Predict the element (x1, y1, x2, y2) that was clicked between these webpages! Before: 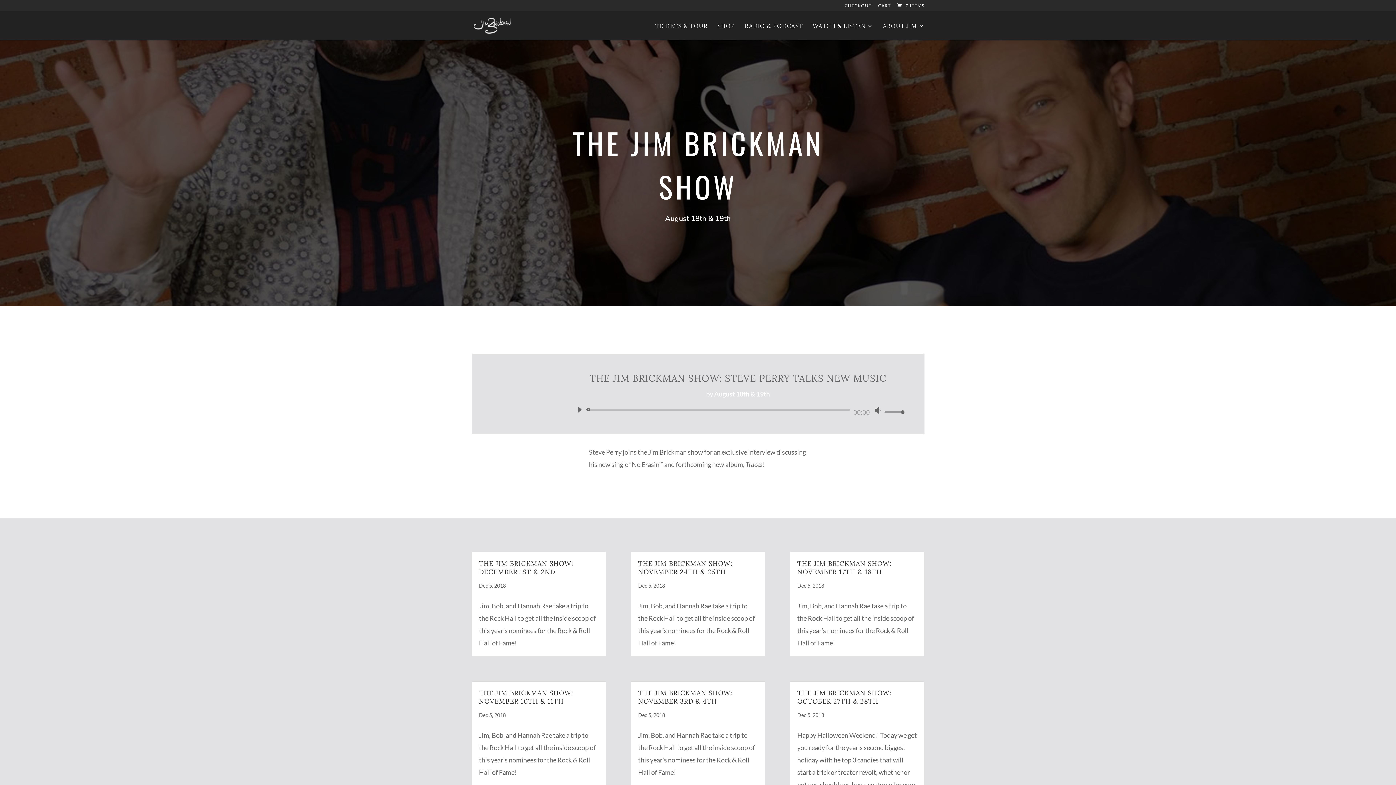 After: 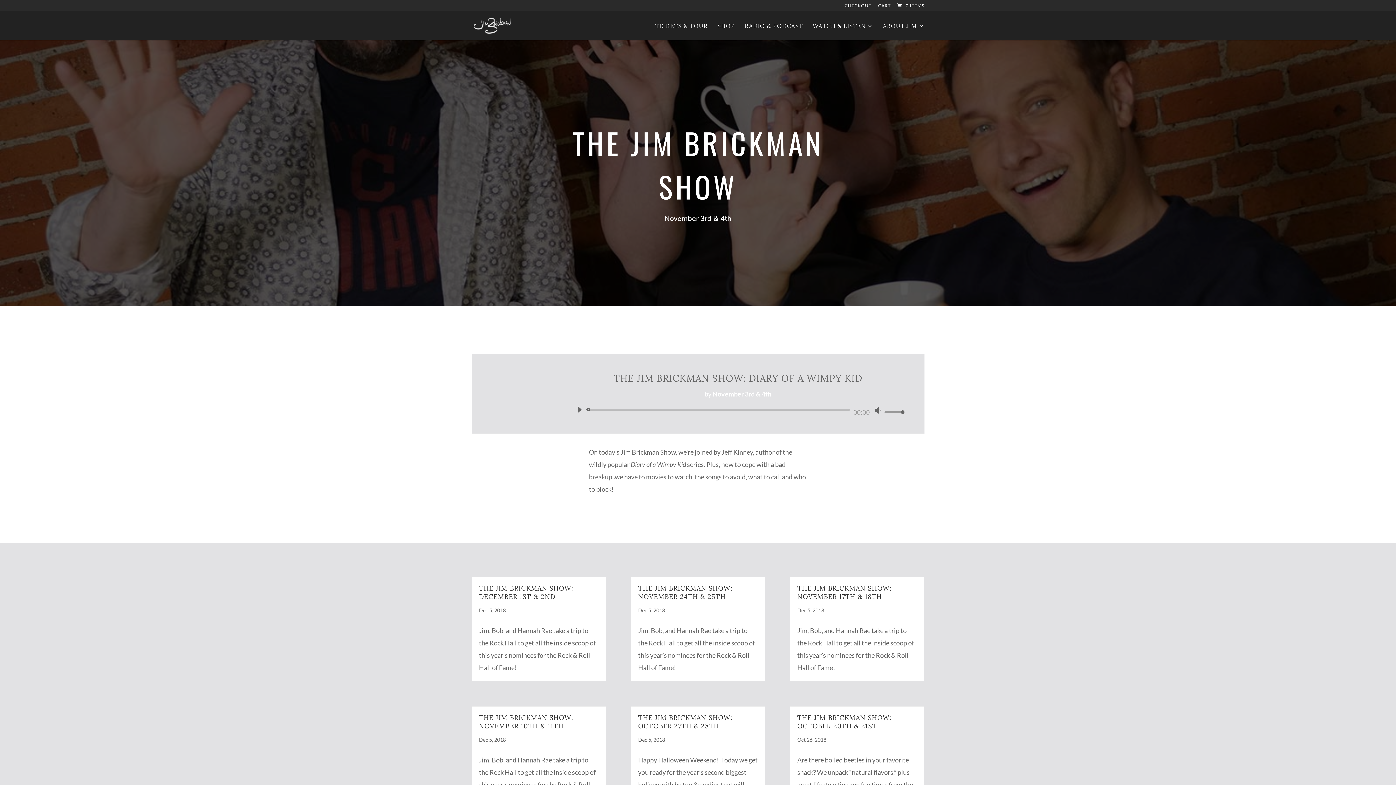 Action: label: THE JIM BRICKMAN SHOW: NOVEMBER 3RD & 4TH bbox: (638, 688, 732, 705)